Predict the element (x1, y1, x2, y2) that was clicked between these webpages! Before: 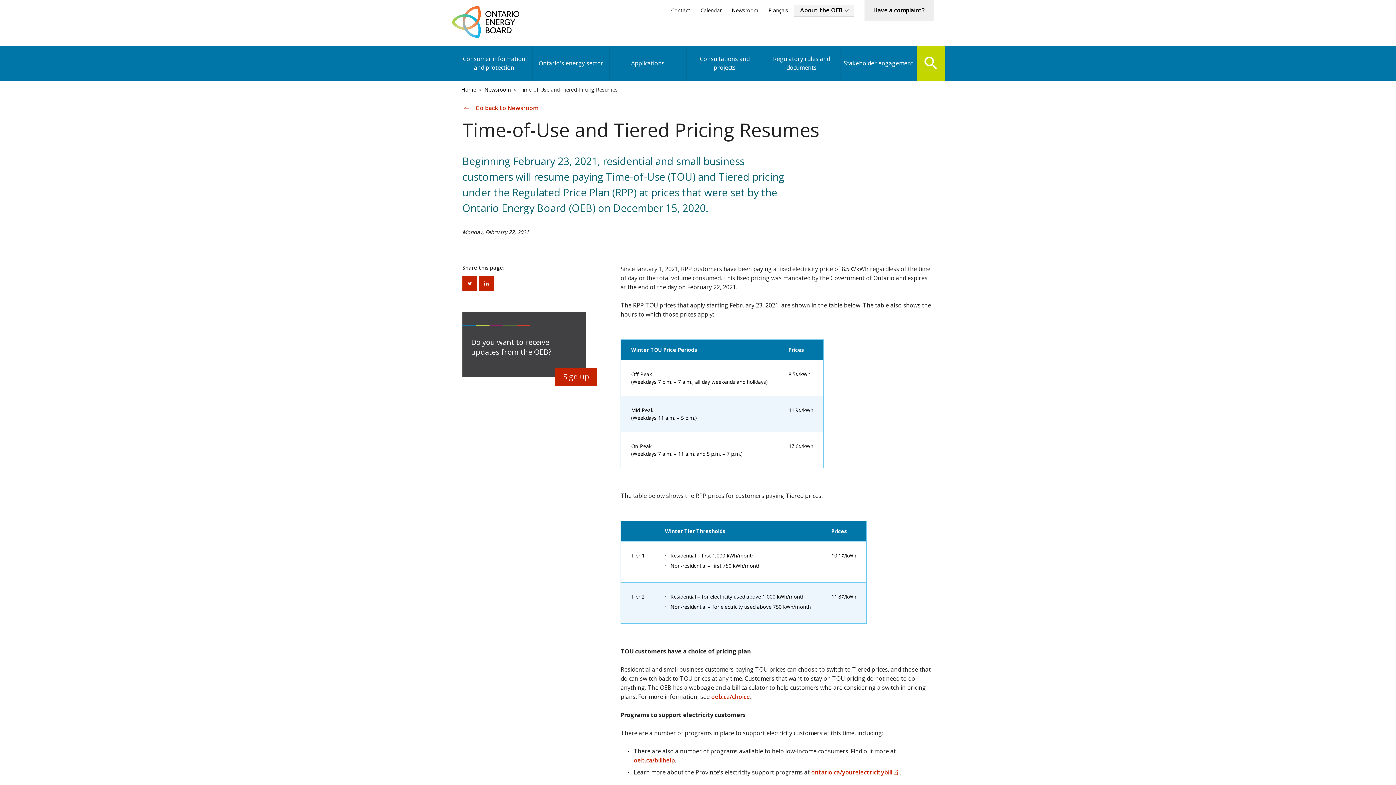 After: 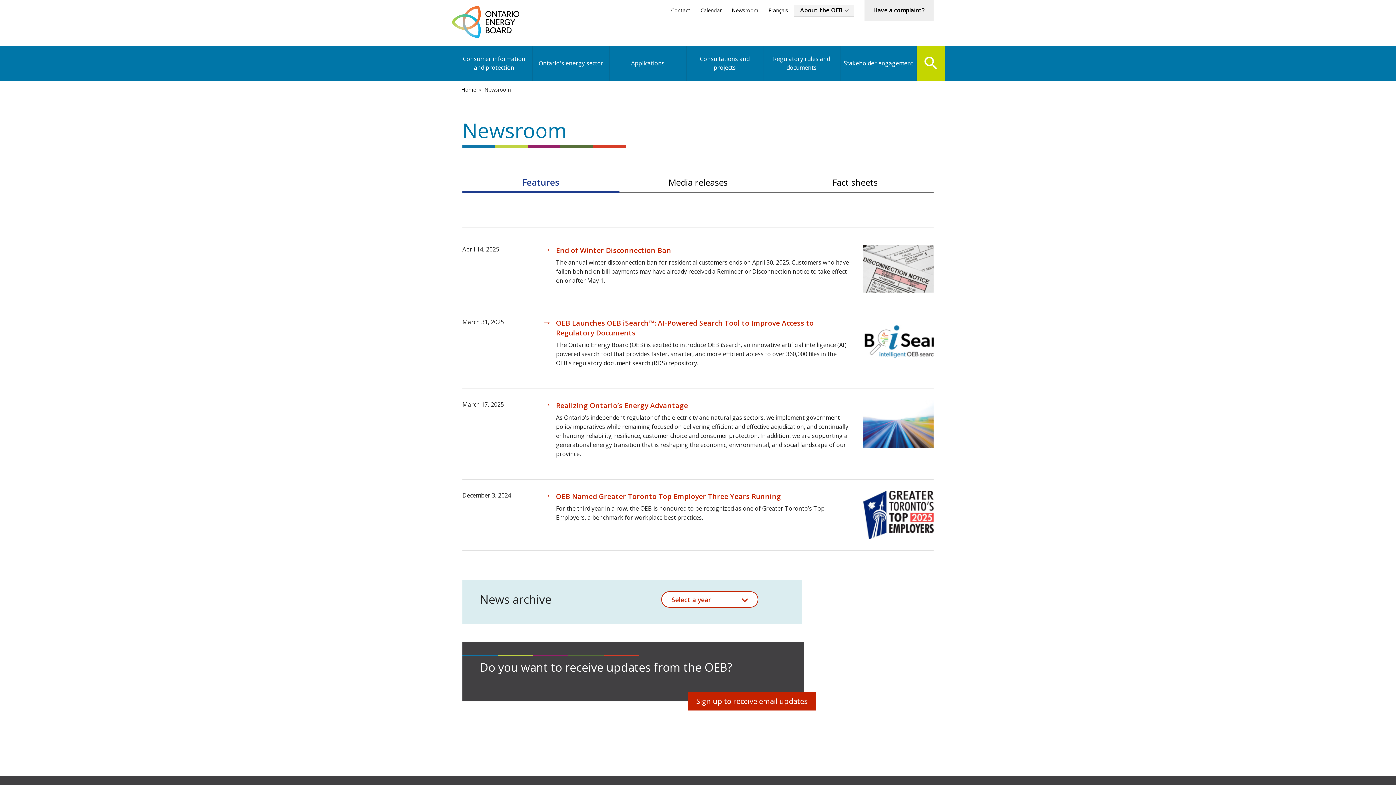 Action: bbox: (484, 86, 511, 93) label: Newsroom